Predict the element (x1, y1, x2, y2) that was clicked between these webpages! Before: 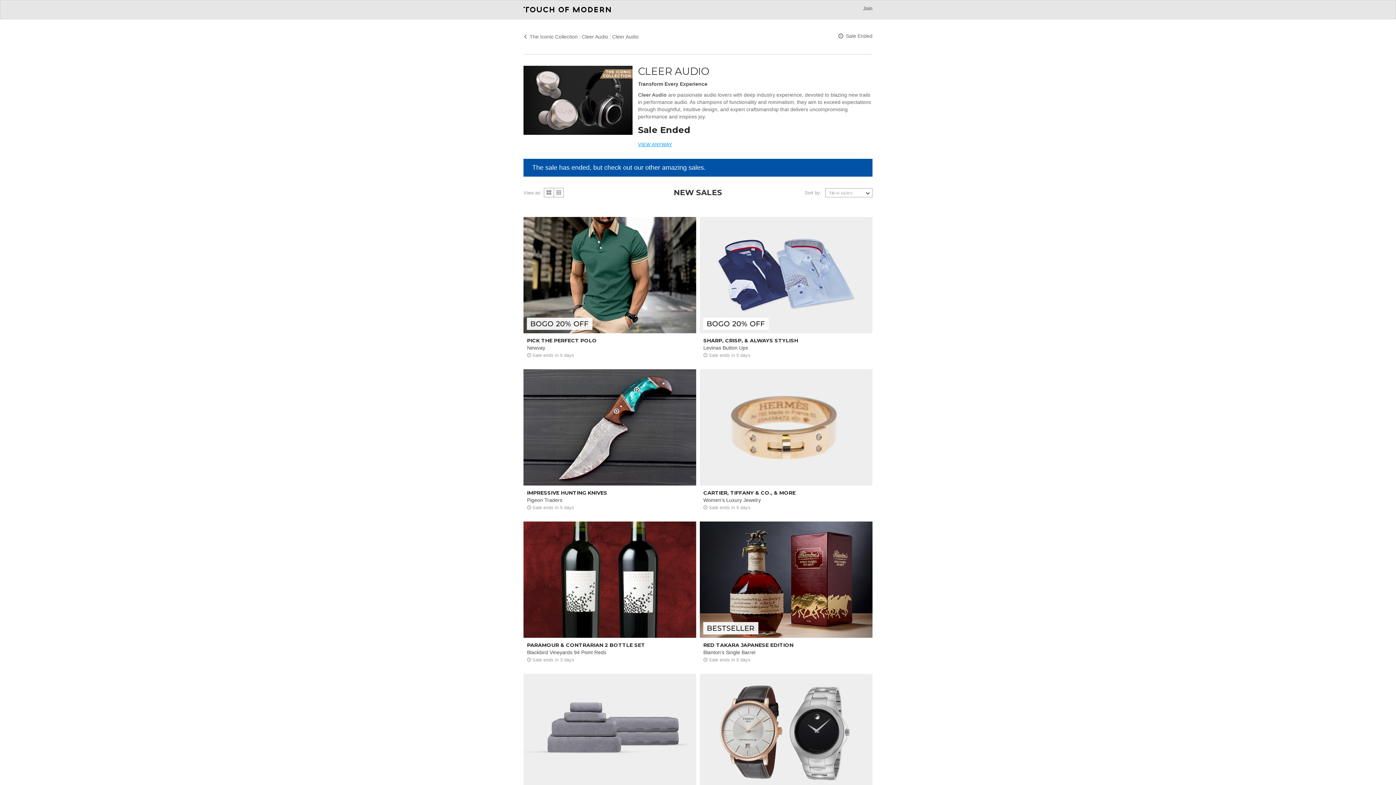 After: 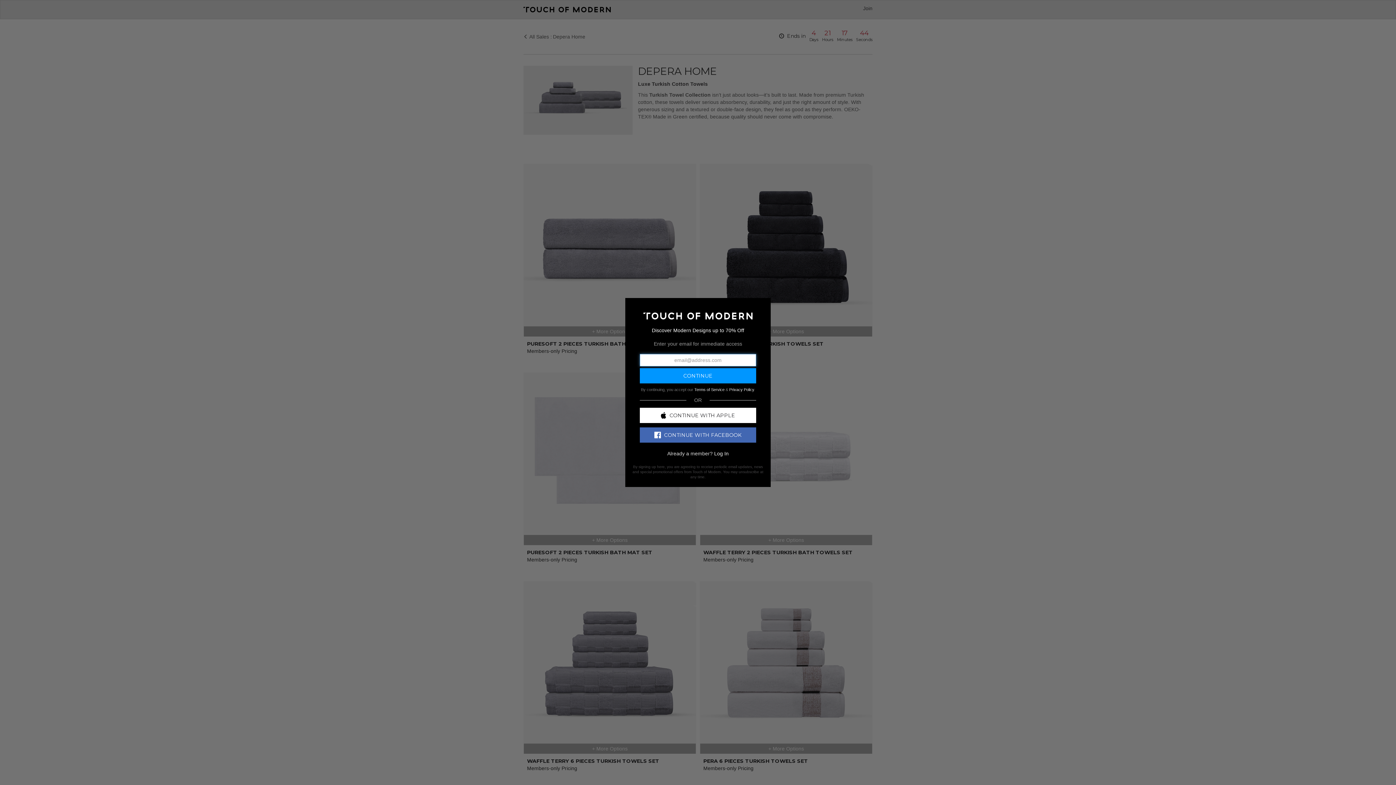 Action: bbox: (523, 729, 696, 821) label: LUXE TURKISH COTTON TOWELS
Depera Home
 Sale ends in 5 days